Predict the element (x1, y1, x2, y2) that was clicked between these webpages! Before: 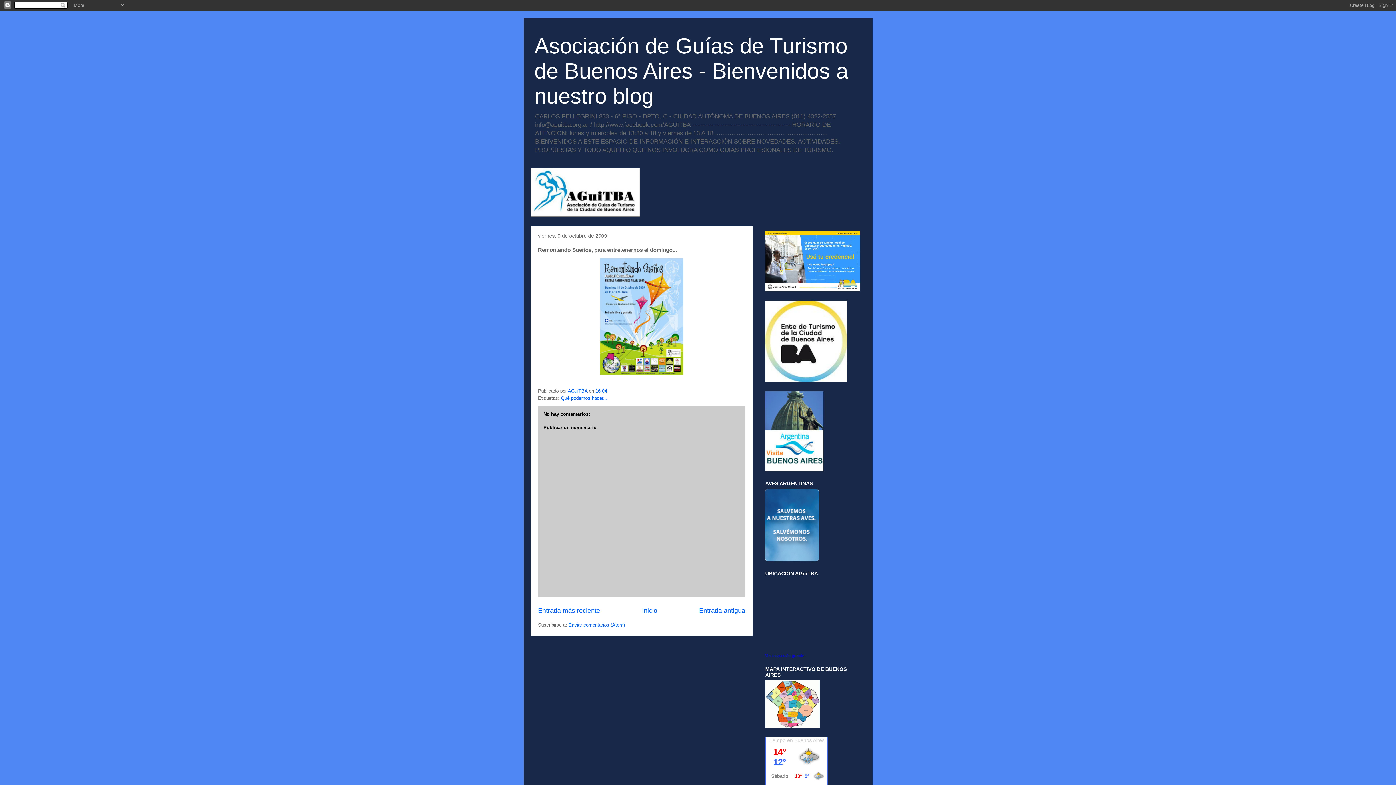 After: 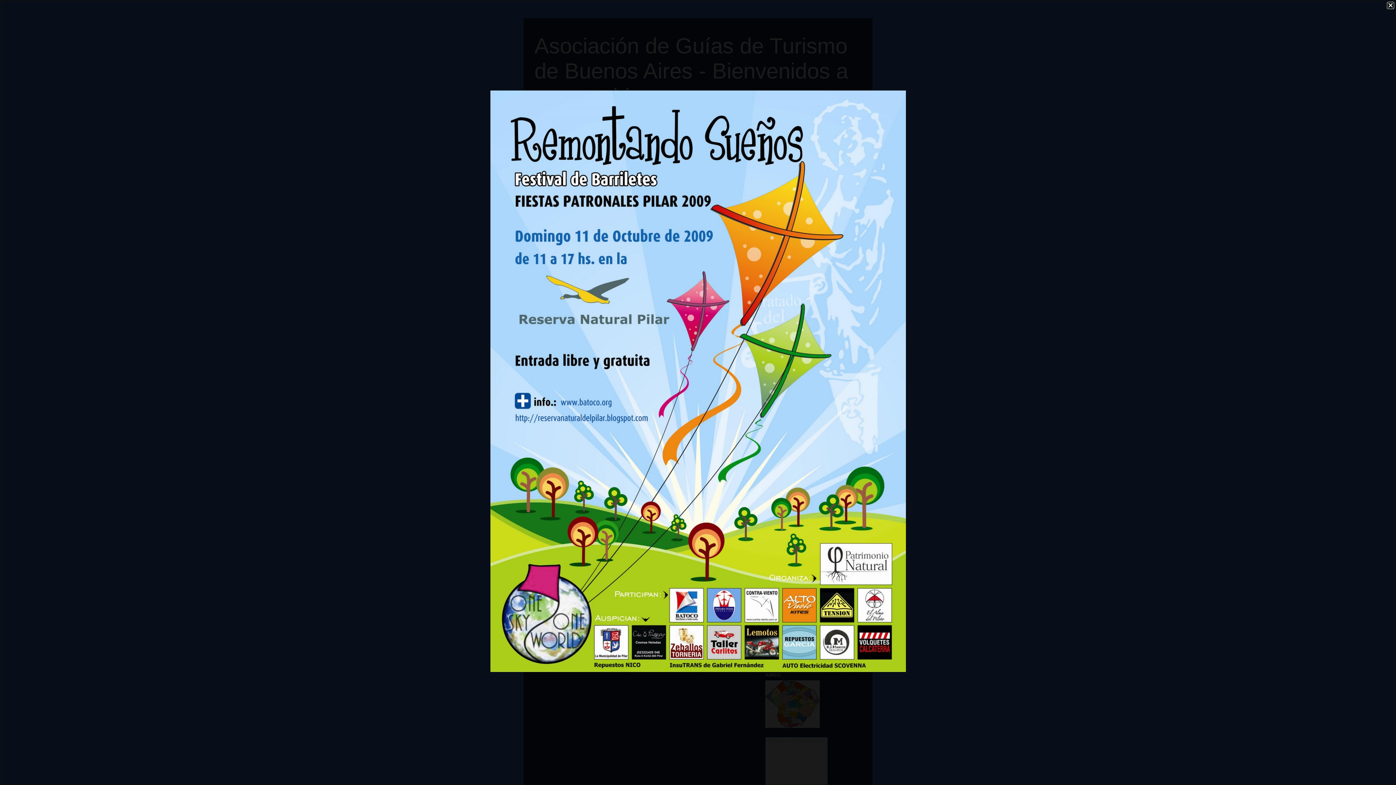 Action: bbox: (538, 258, 745, 374)